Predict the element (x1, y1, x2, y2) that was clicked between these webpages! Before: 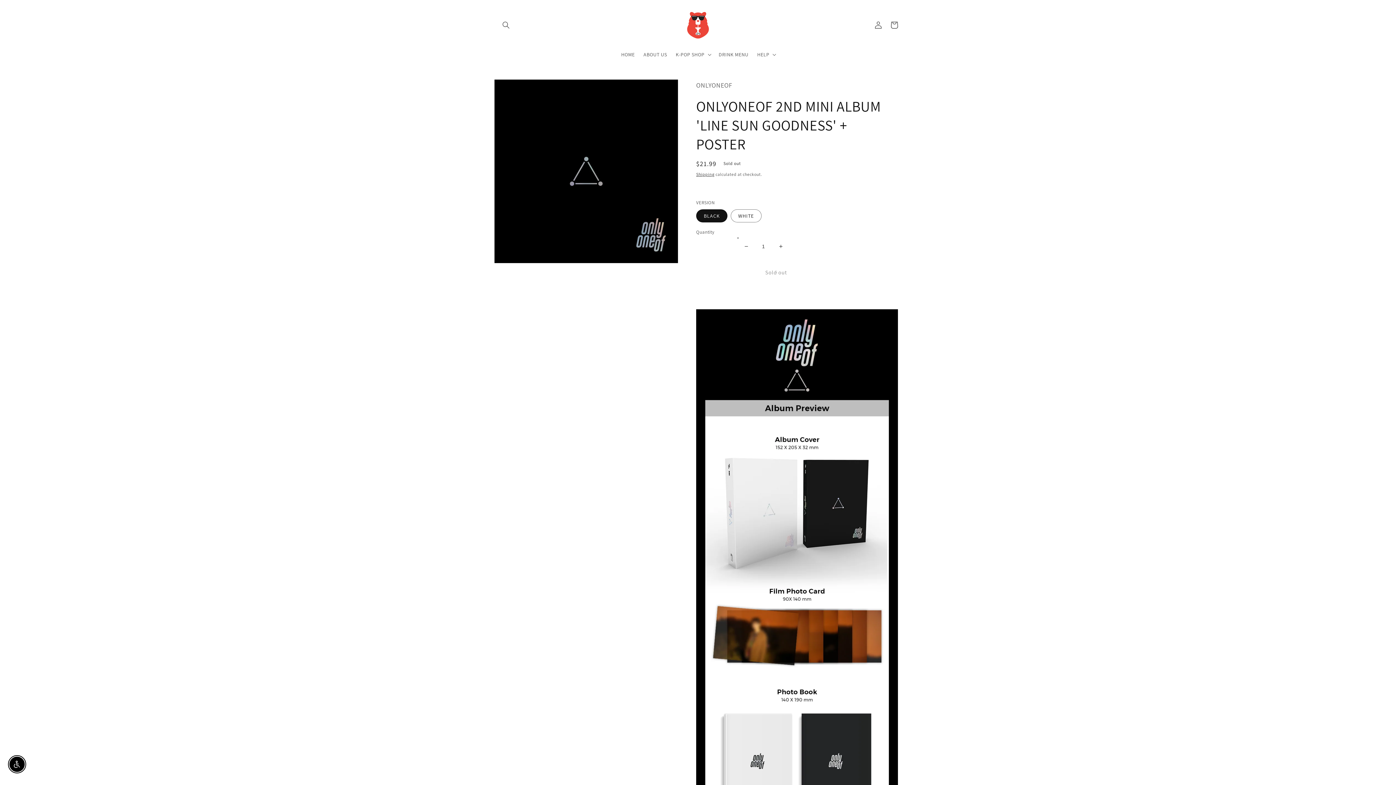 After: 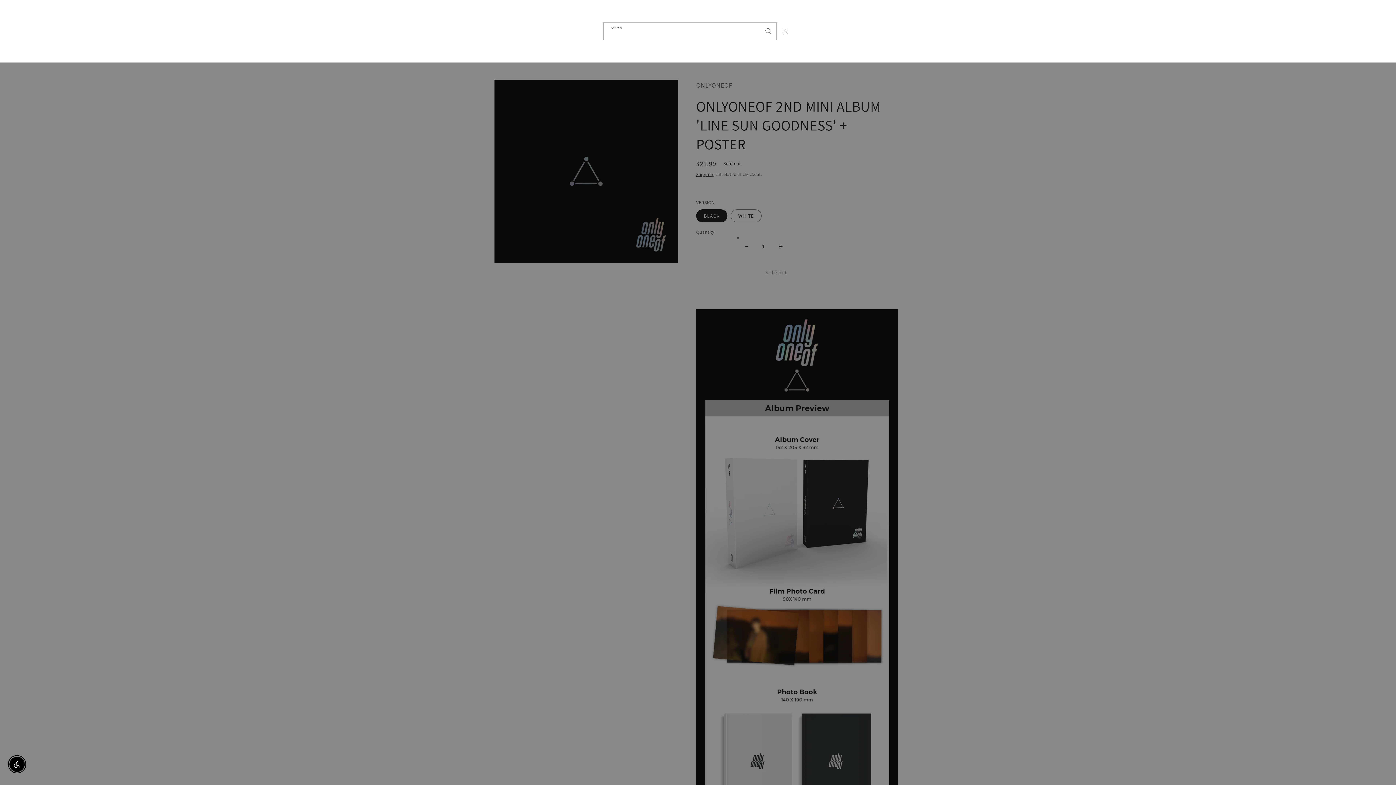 Action: label: Search bbox: (498, 17, 514, 33)